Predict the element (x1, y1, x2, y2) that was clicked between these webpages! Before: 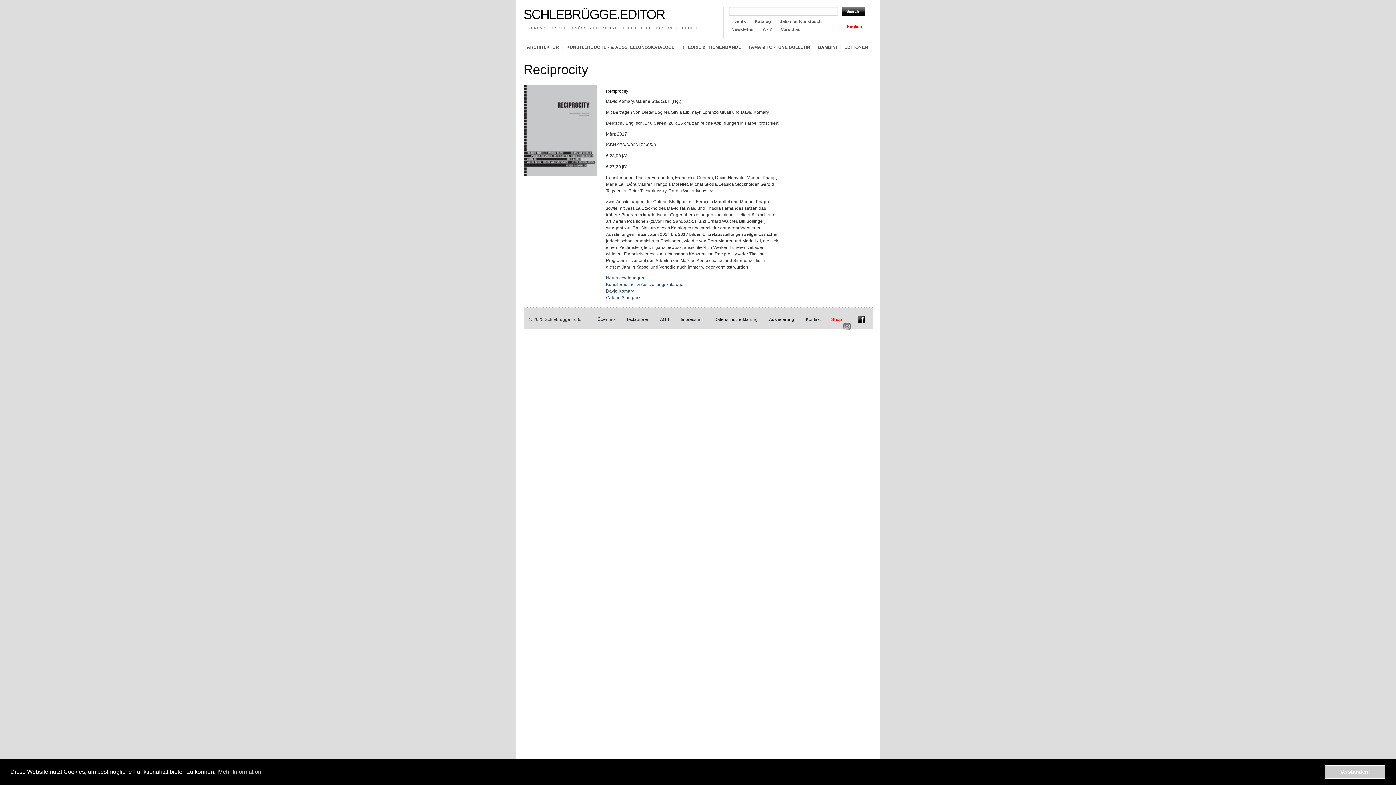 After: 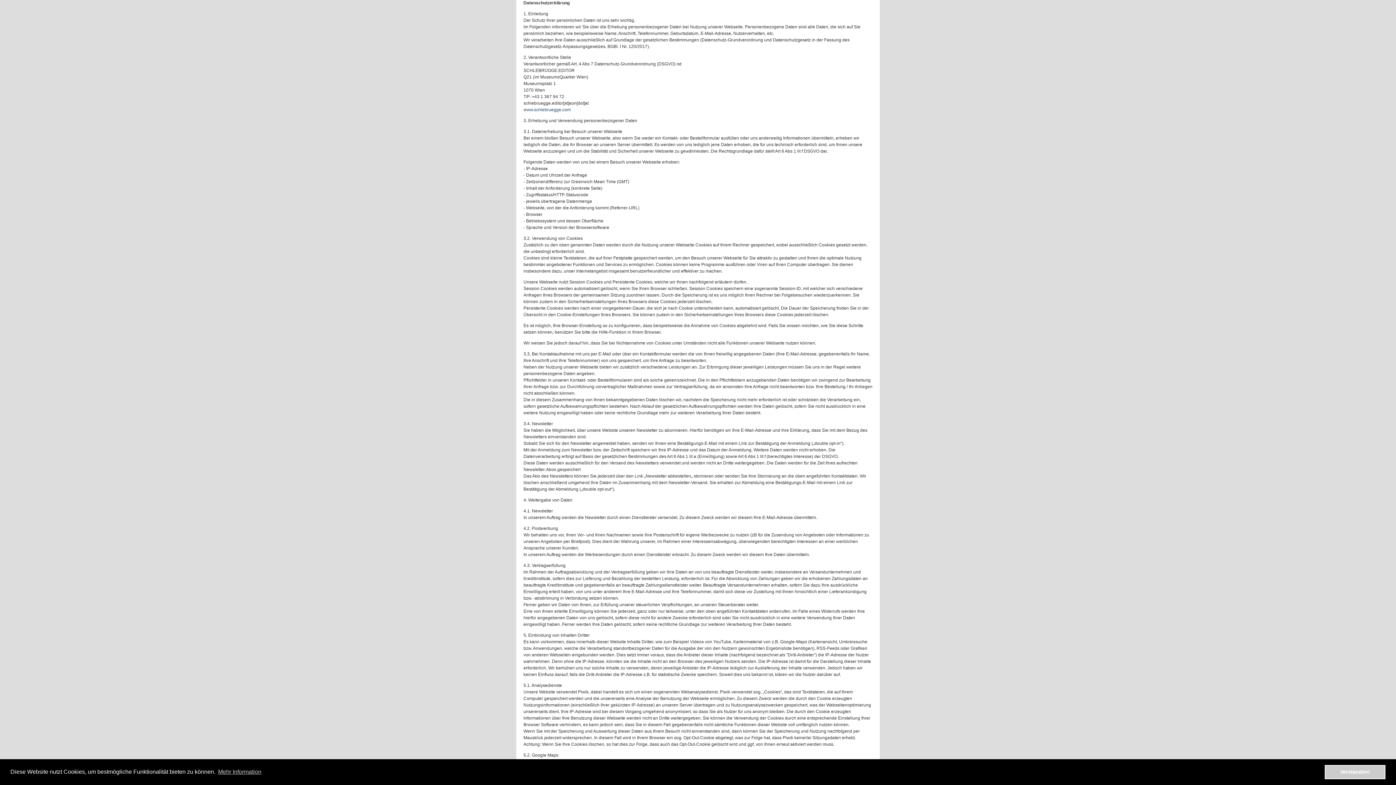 Action: label: Datenschutzerklärung bbox: (714, 316, 758, 322)